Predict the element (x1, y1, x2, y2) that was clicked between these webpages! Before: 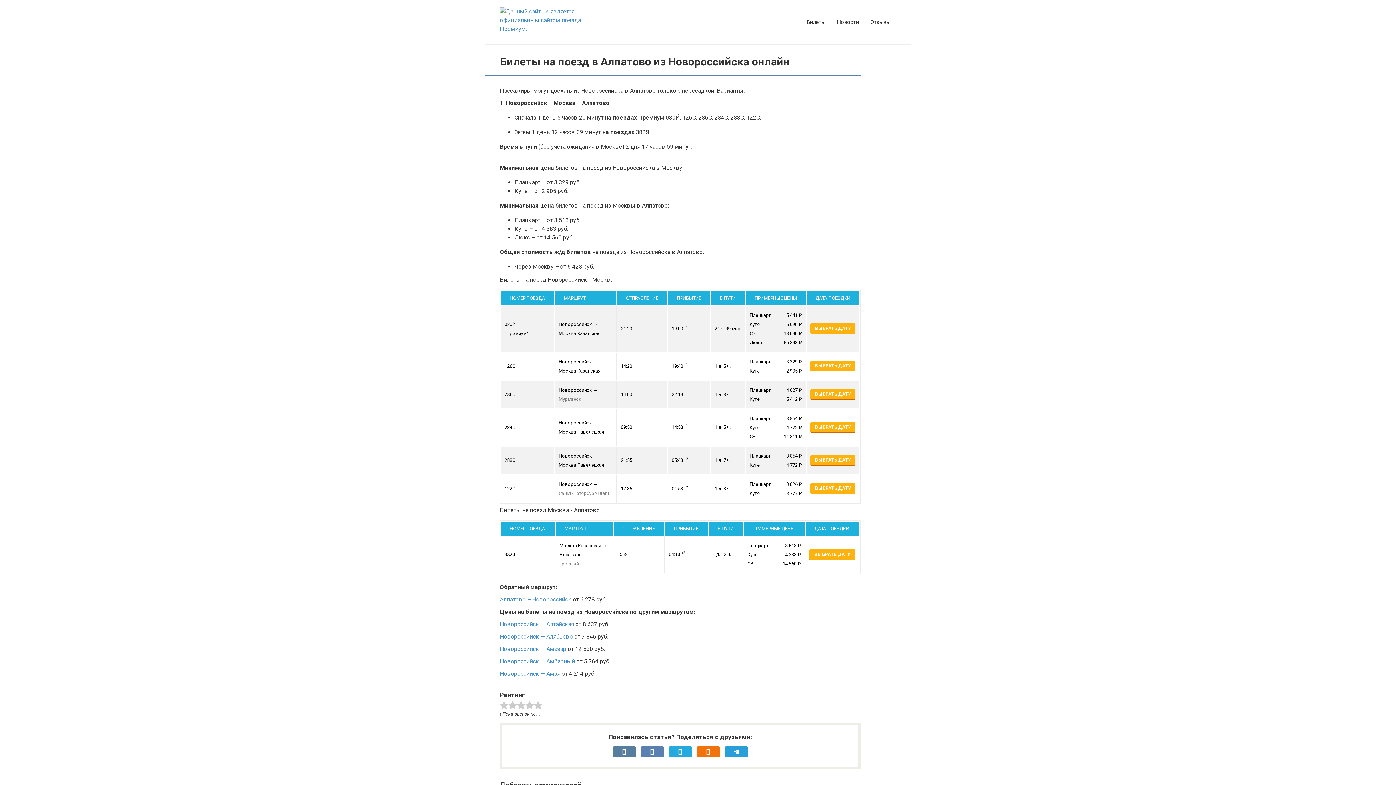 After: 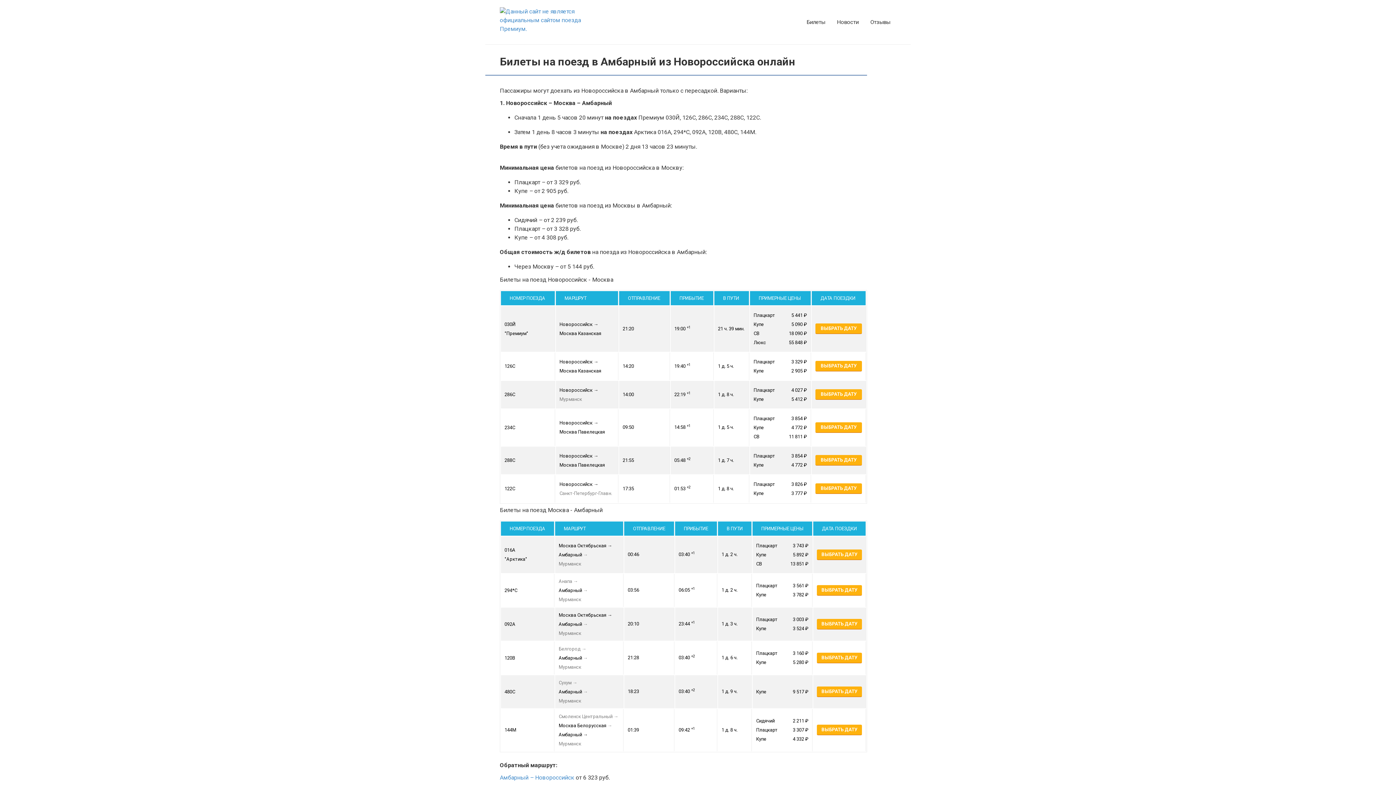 Action: label: Новороссийск — Амбарный bbox: (500, 658, 575, 665)